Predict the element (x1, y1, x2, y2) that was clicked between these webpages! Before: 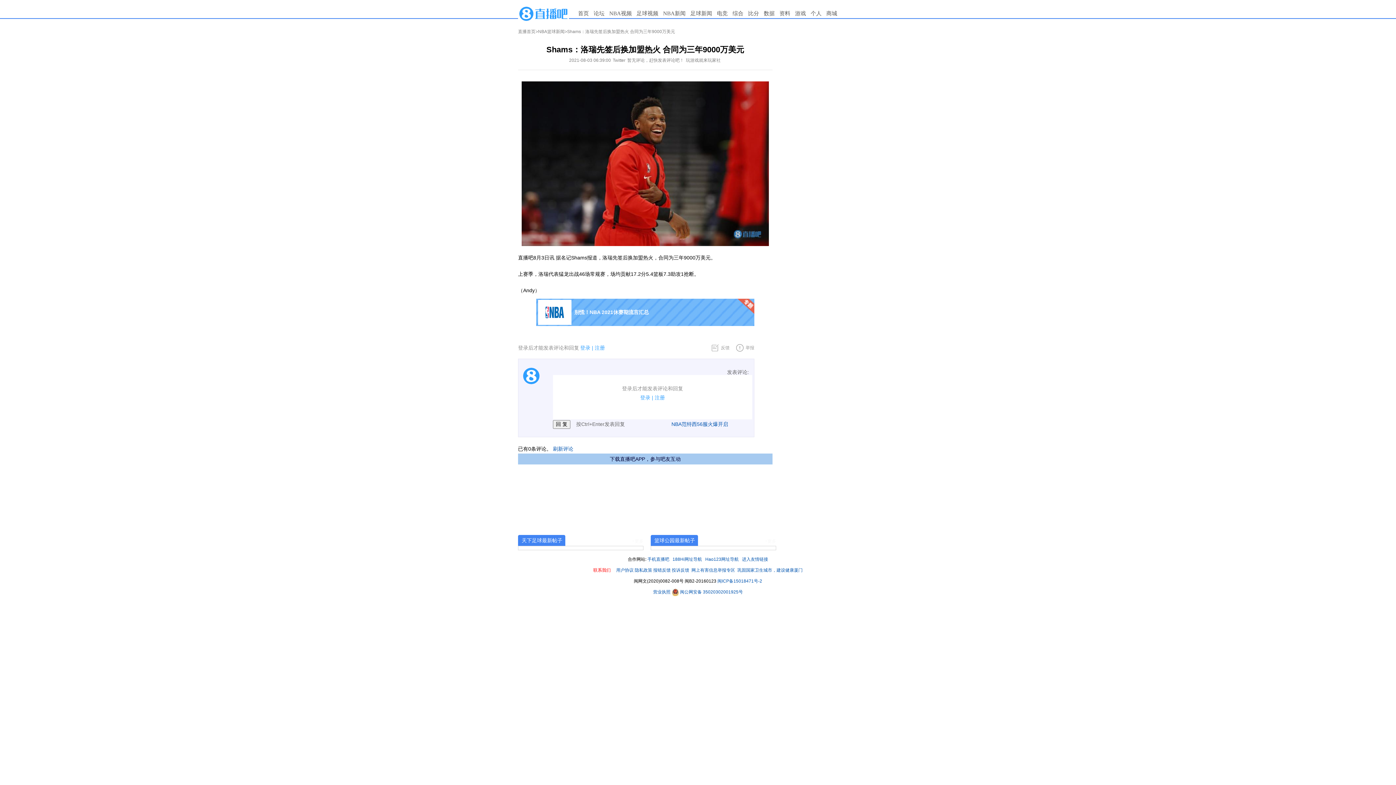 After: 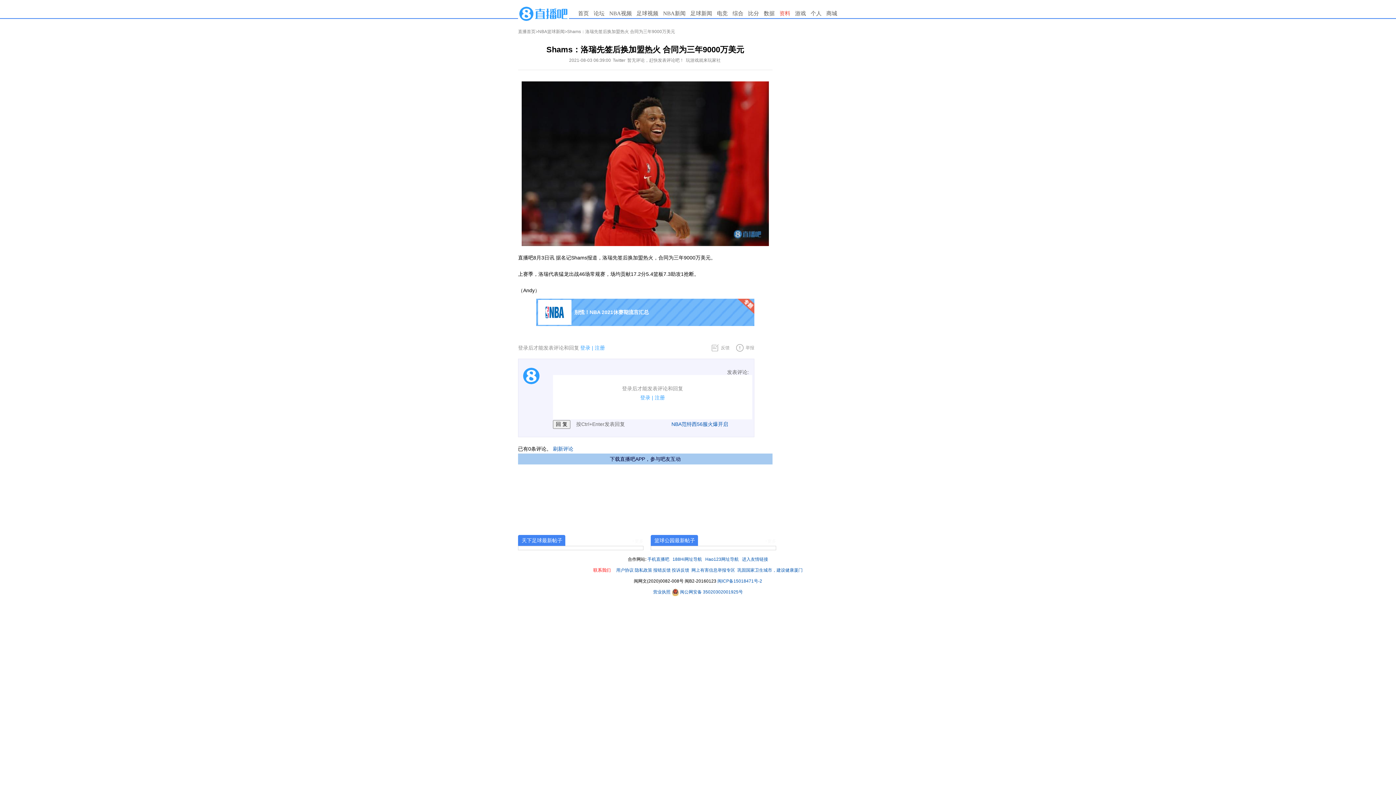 Action: bbox: (779, 10, 790, 16) label: 资料